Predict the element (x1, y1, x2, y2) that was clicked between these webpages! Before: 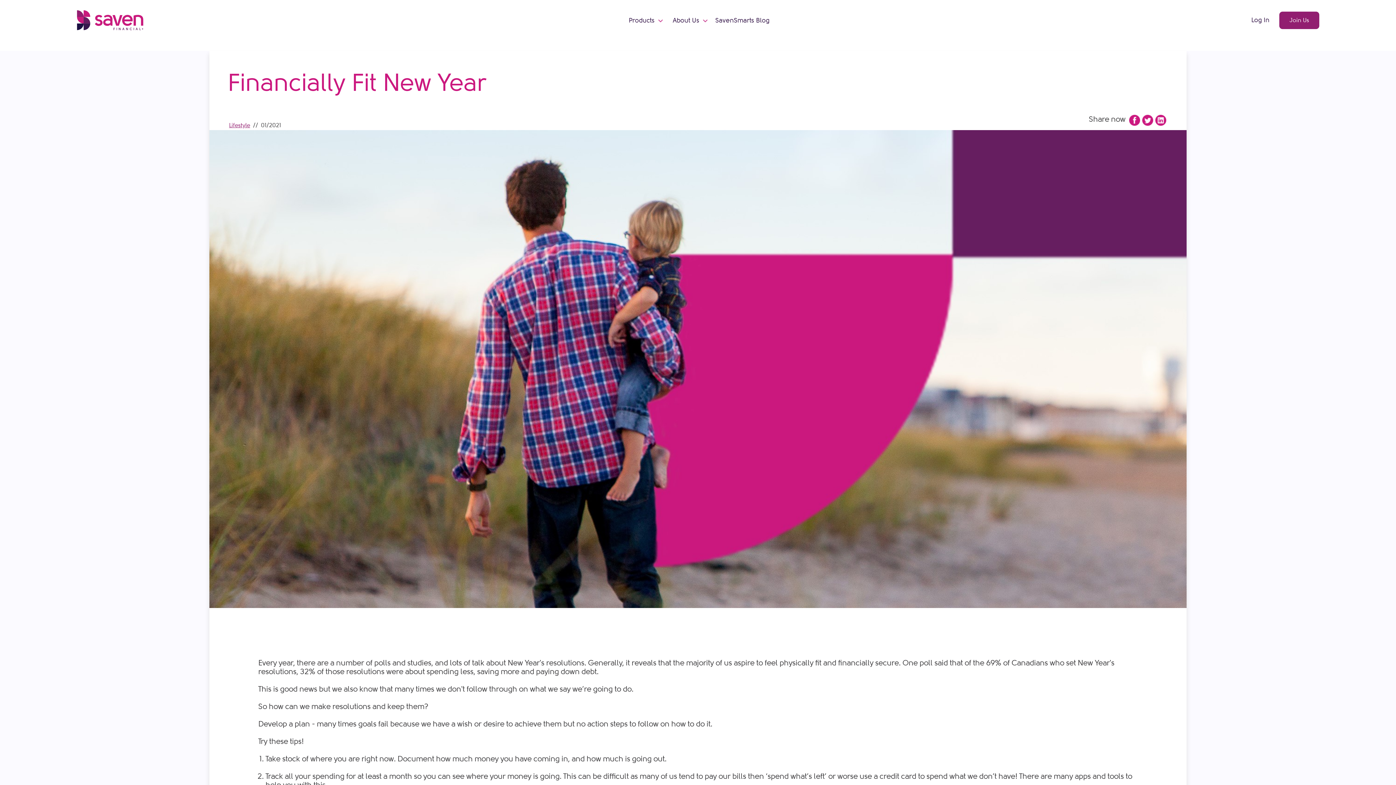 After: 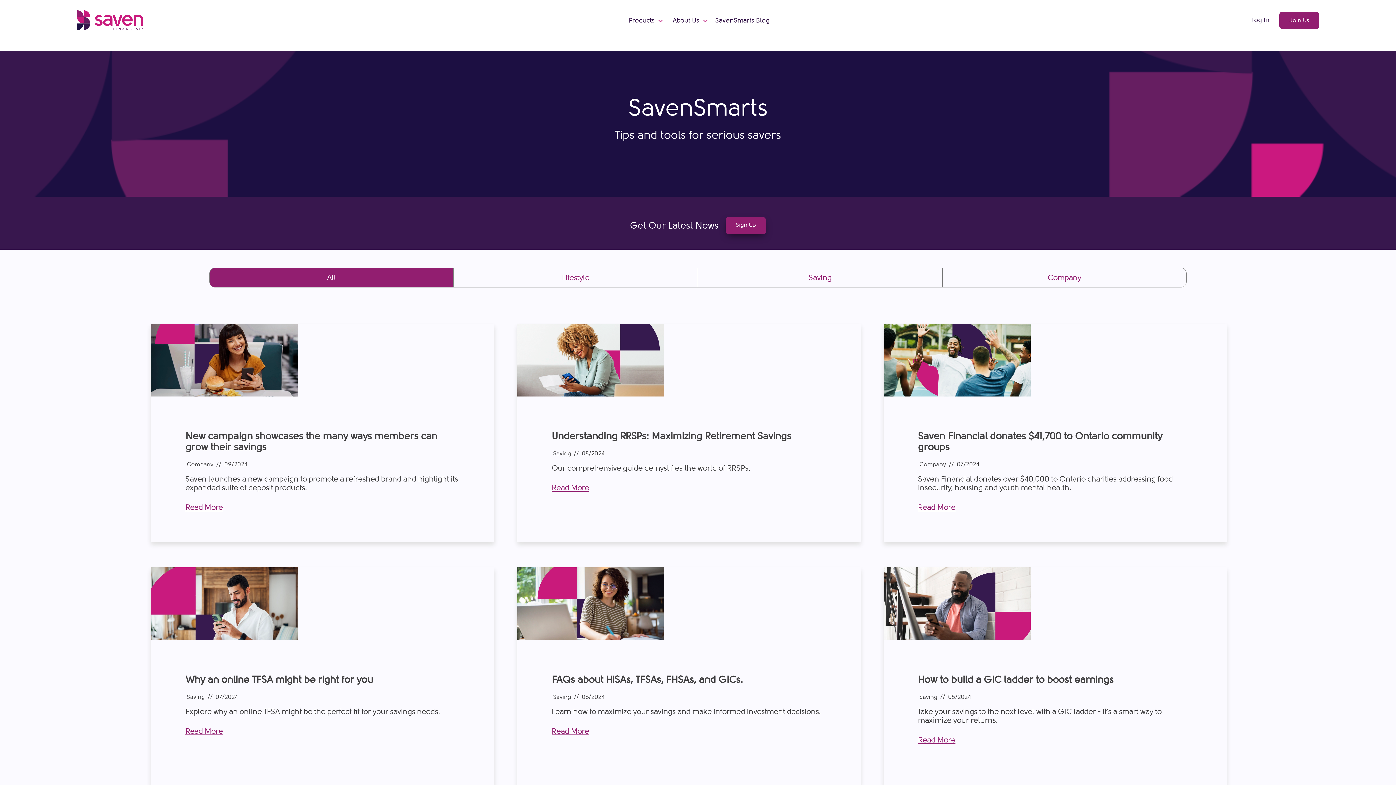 Action: bbox: (229, 122, 250, 128) label: Lifestyle